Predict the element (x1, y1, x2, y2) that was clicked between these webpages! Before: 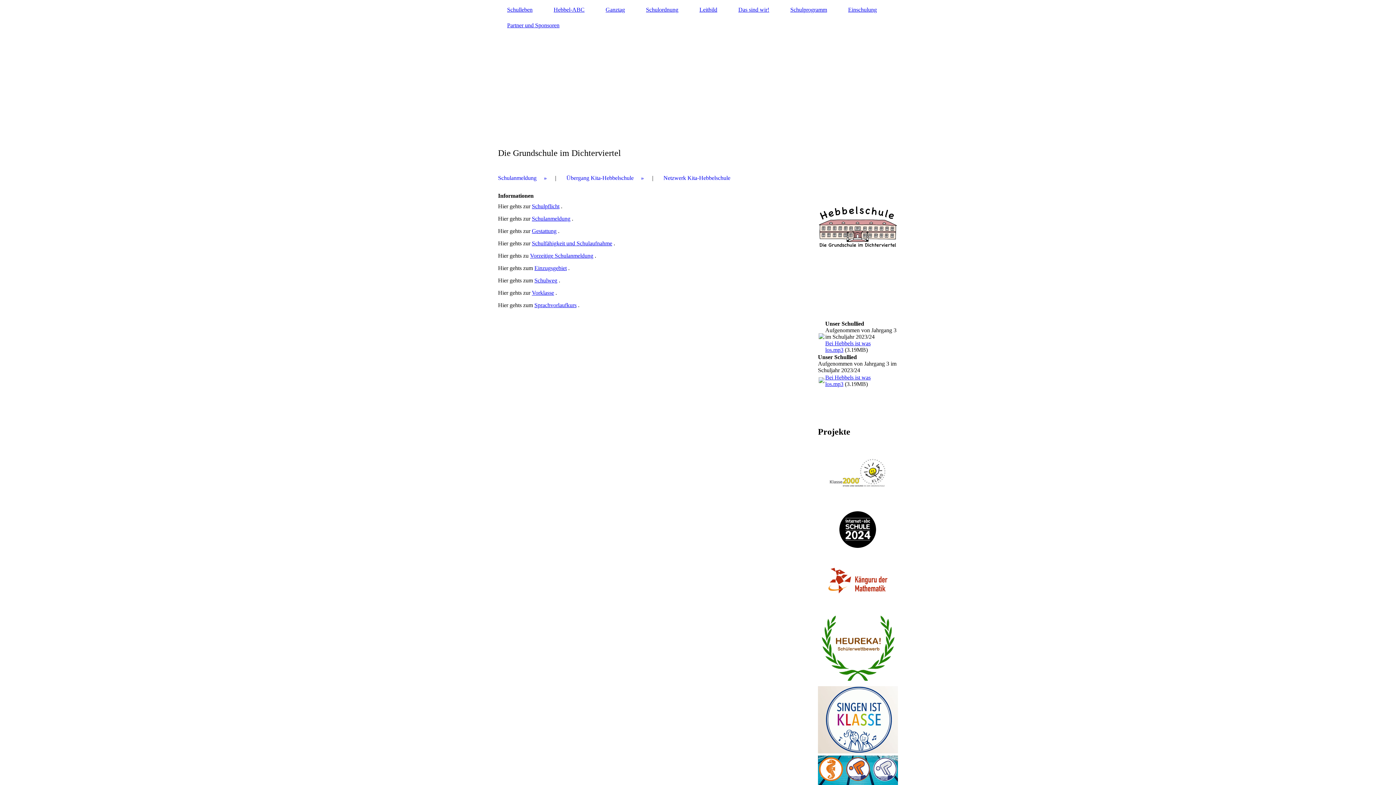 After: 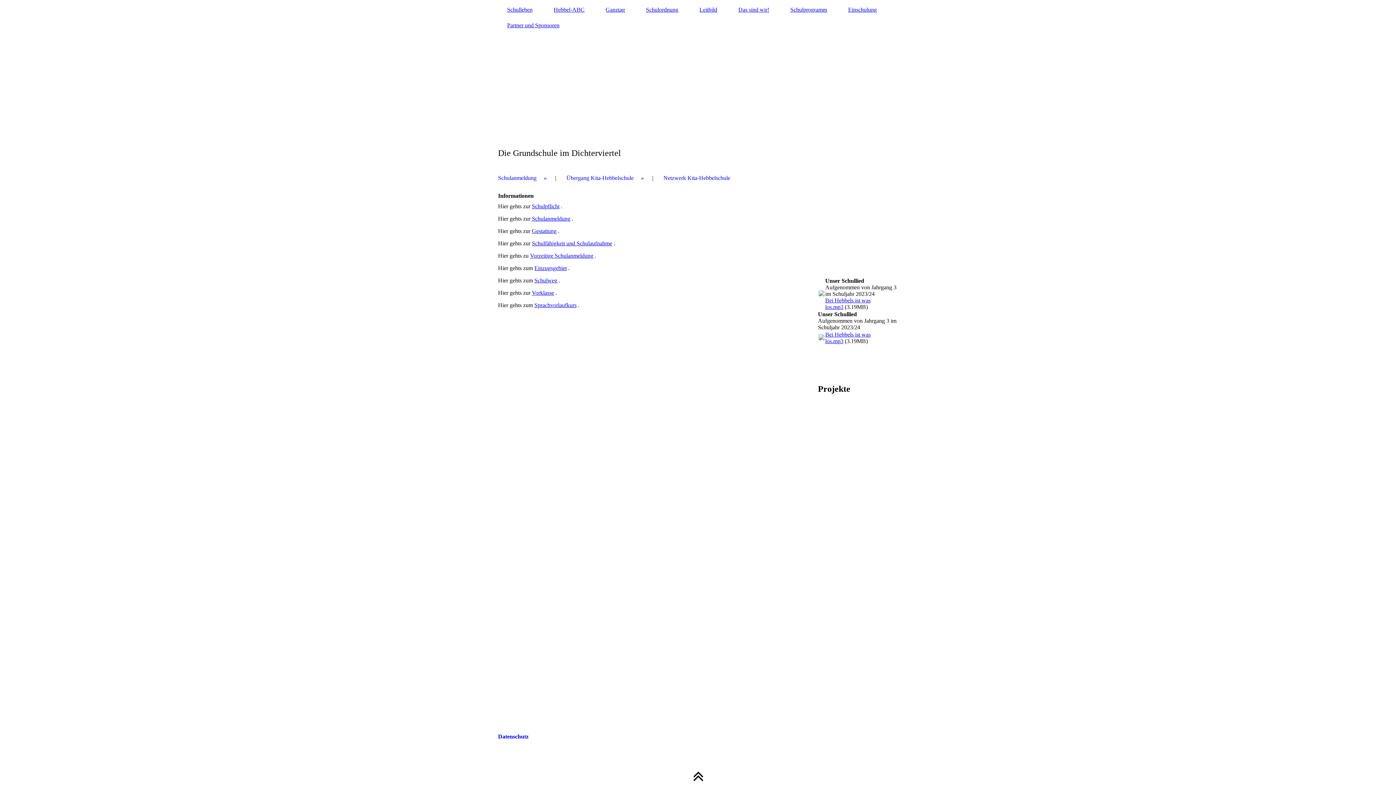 Action: bbox: (498, 172, 546, 183) label: Schulanmeldung